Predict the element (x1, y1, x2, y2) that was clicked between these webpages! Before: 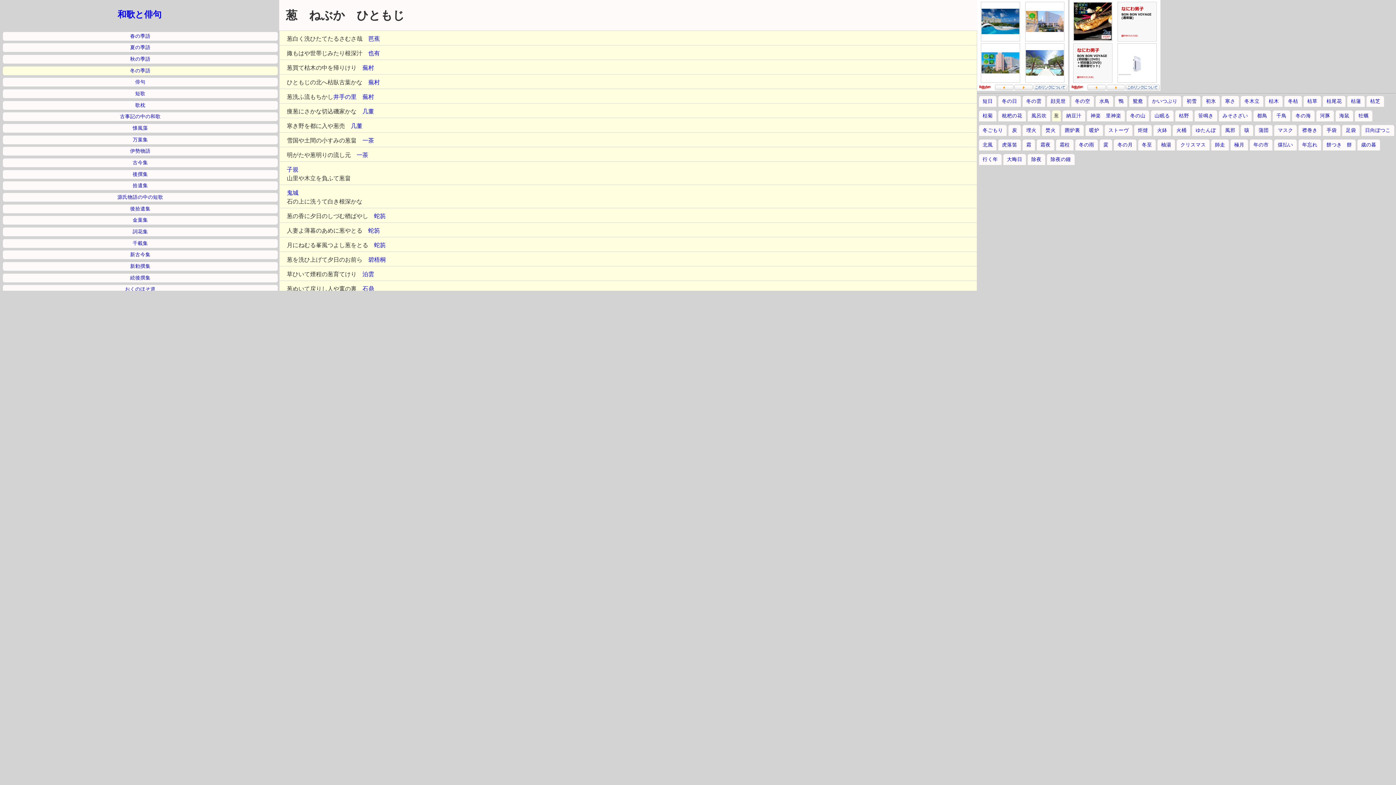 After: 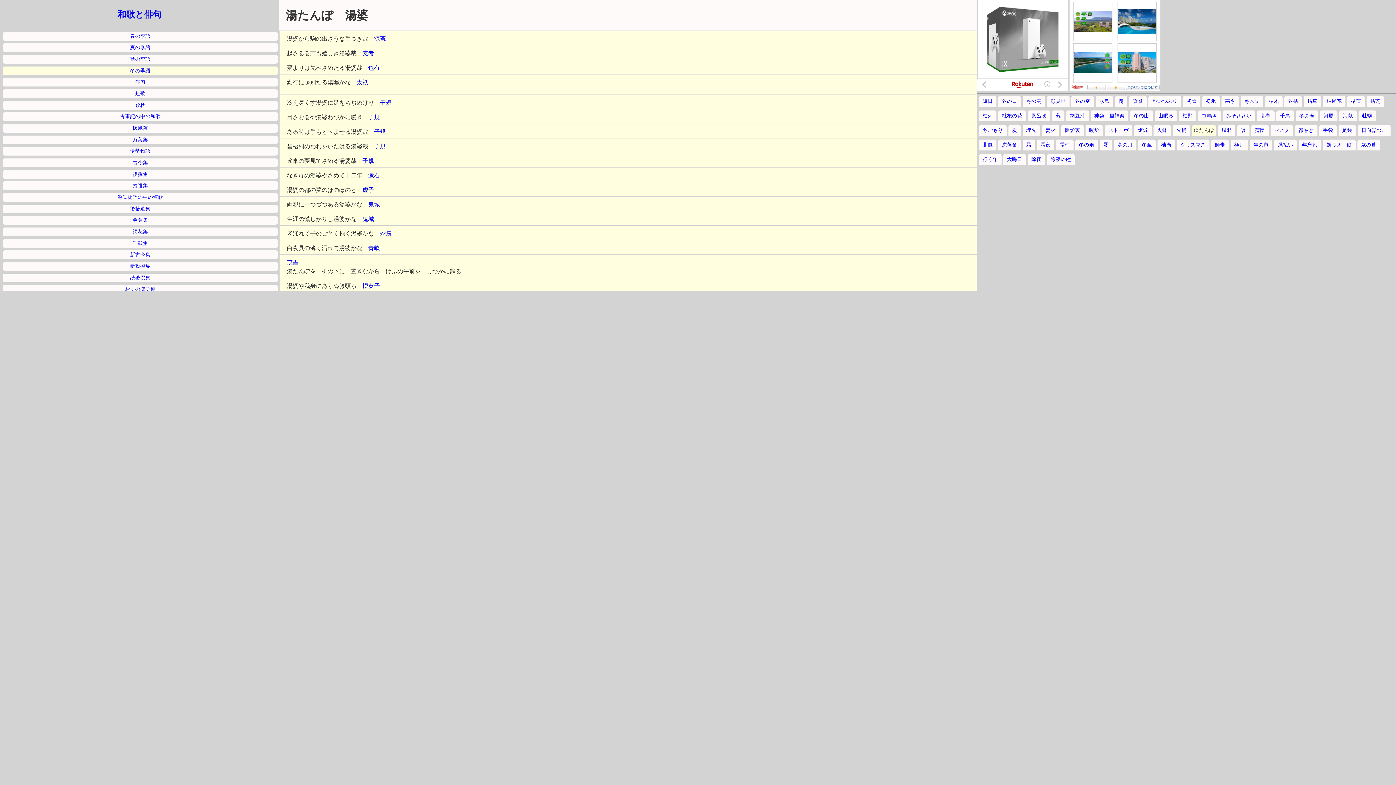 Action: label: ゆたんぽ bbox: (1196, 127, 1216, 133)